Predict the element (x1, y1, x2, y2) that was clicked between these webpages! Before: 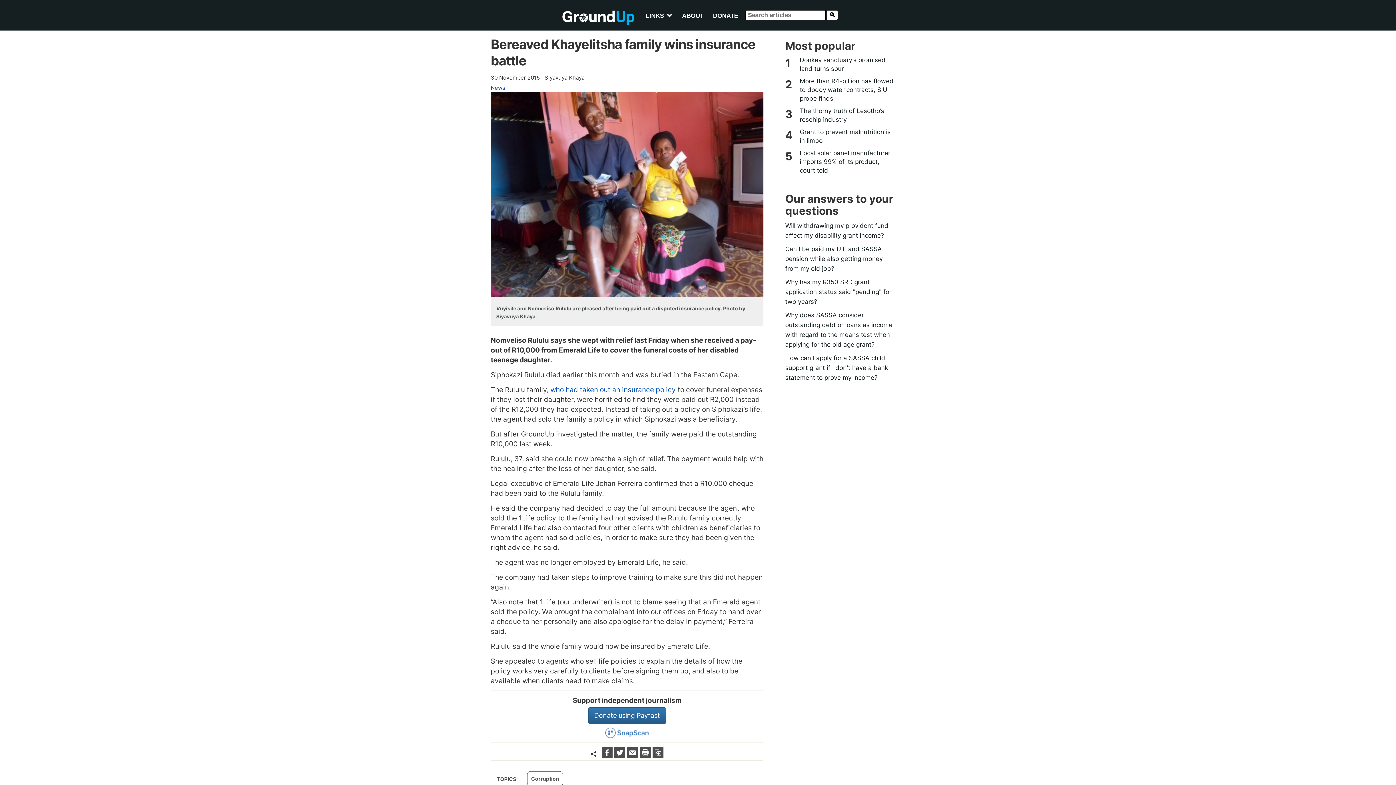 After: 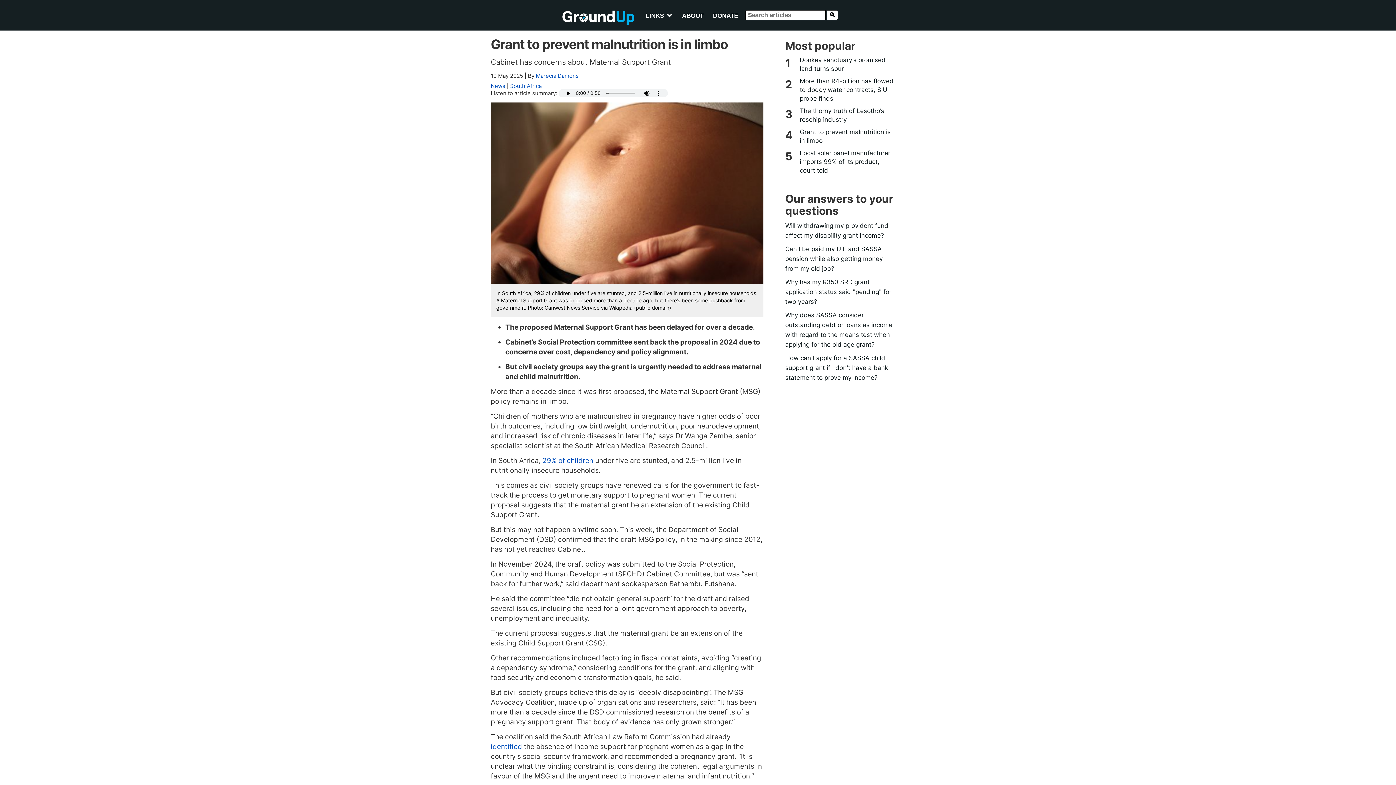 Action: label: Grant to prevent malnutrition is in limbo bbox: (796, 127, 894, 145)